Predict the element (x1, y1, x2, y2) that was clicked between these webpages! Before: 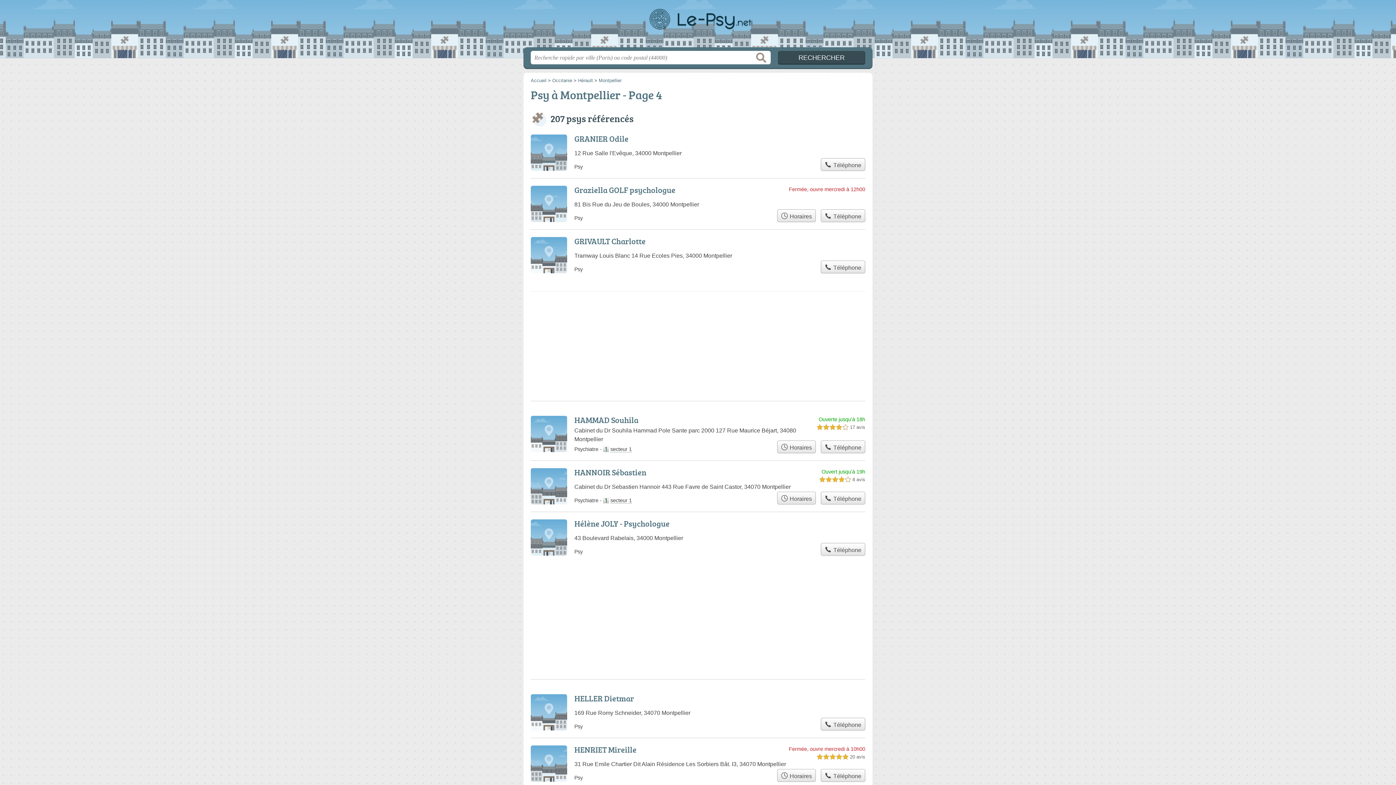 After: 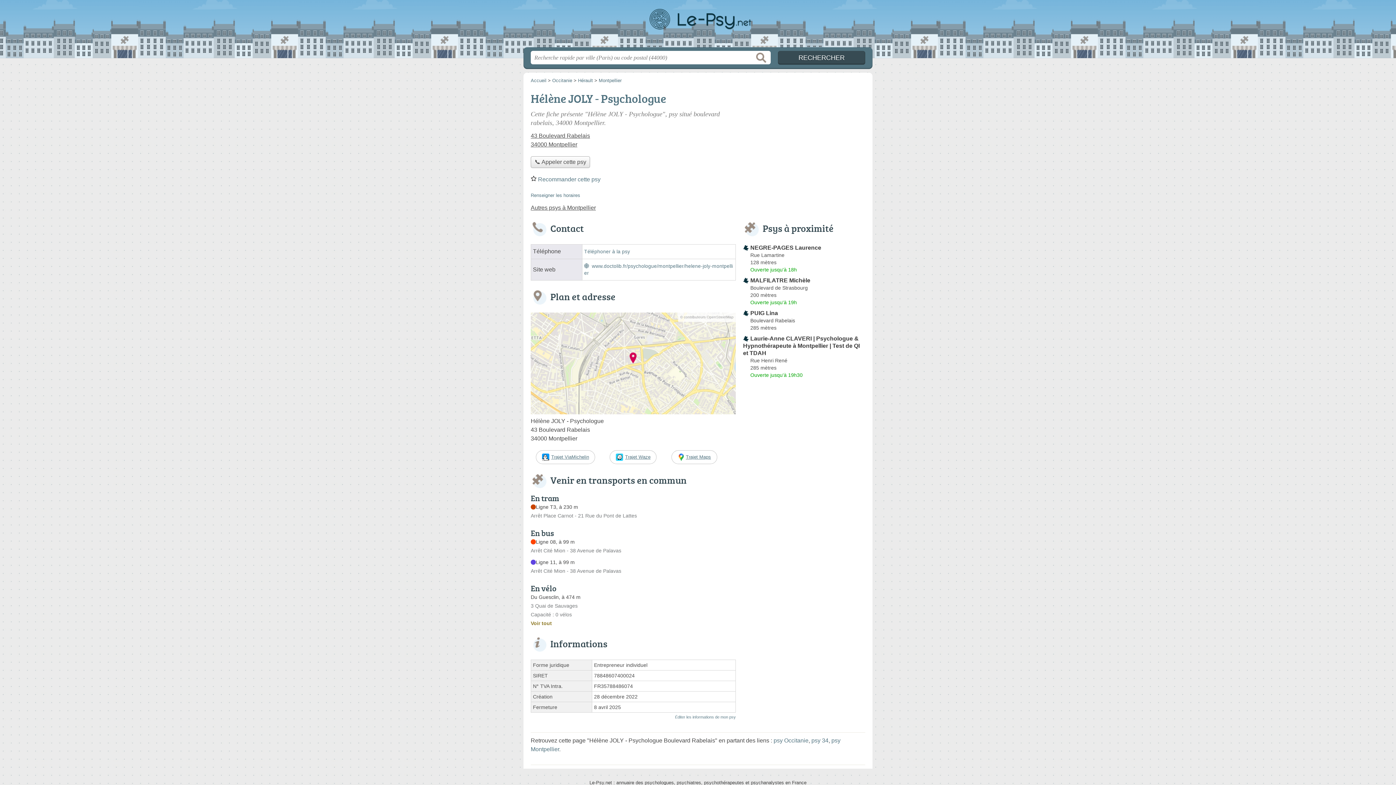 Action: bbox: (574, 518, 669, 529) label: Hélène JOLY - Psychologue